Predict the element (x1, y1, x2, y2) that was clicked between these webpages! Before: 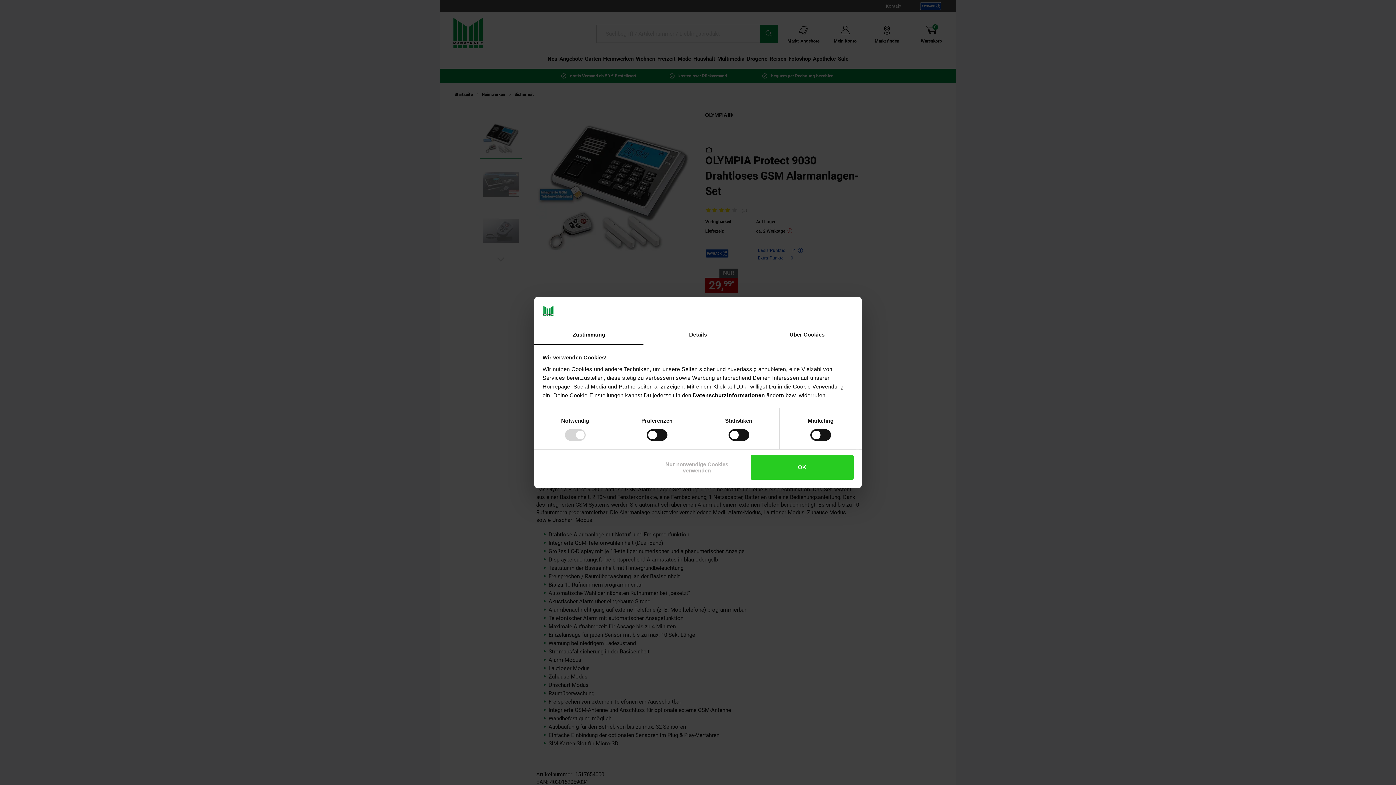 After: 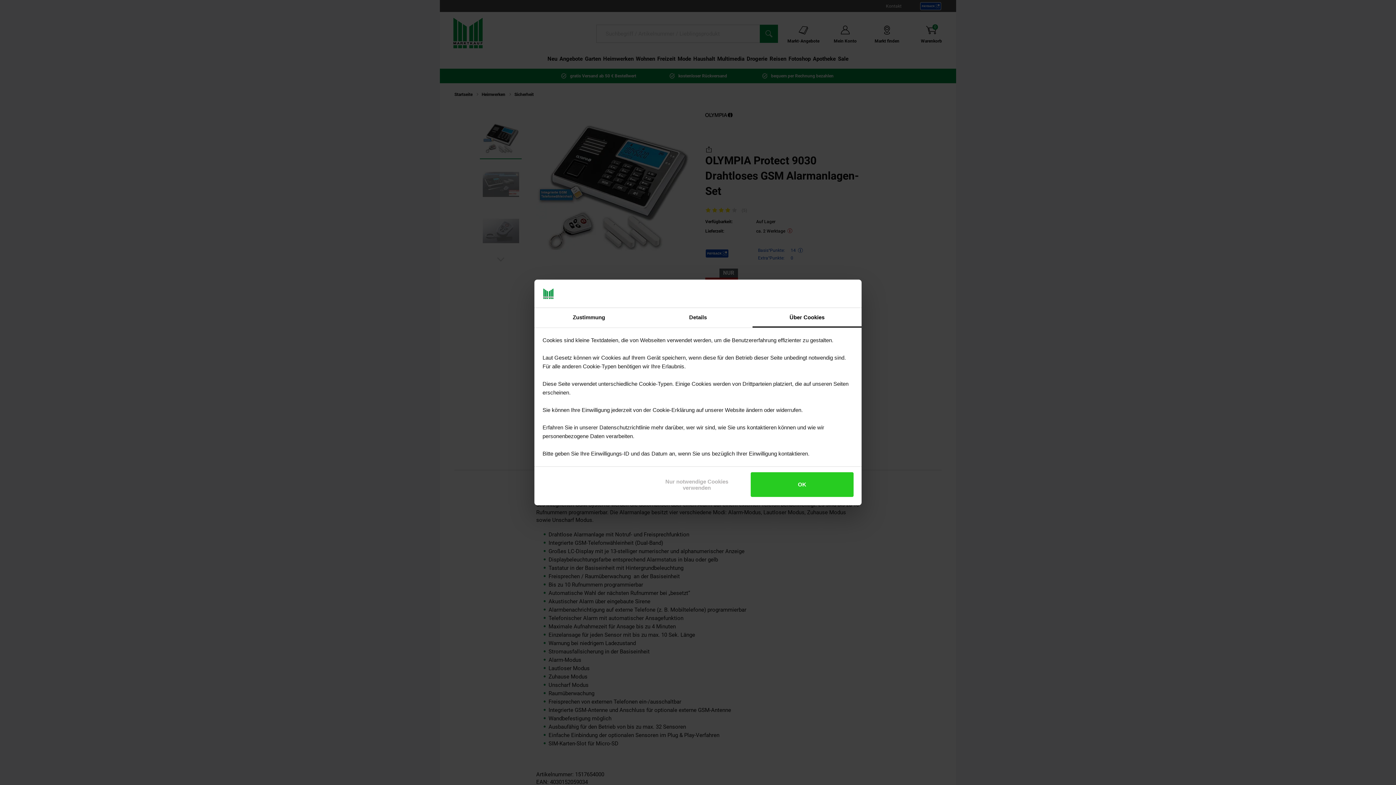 Action: bbox: (752, 325, 861, 345) label: Über Cookies